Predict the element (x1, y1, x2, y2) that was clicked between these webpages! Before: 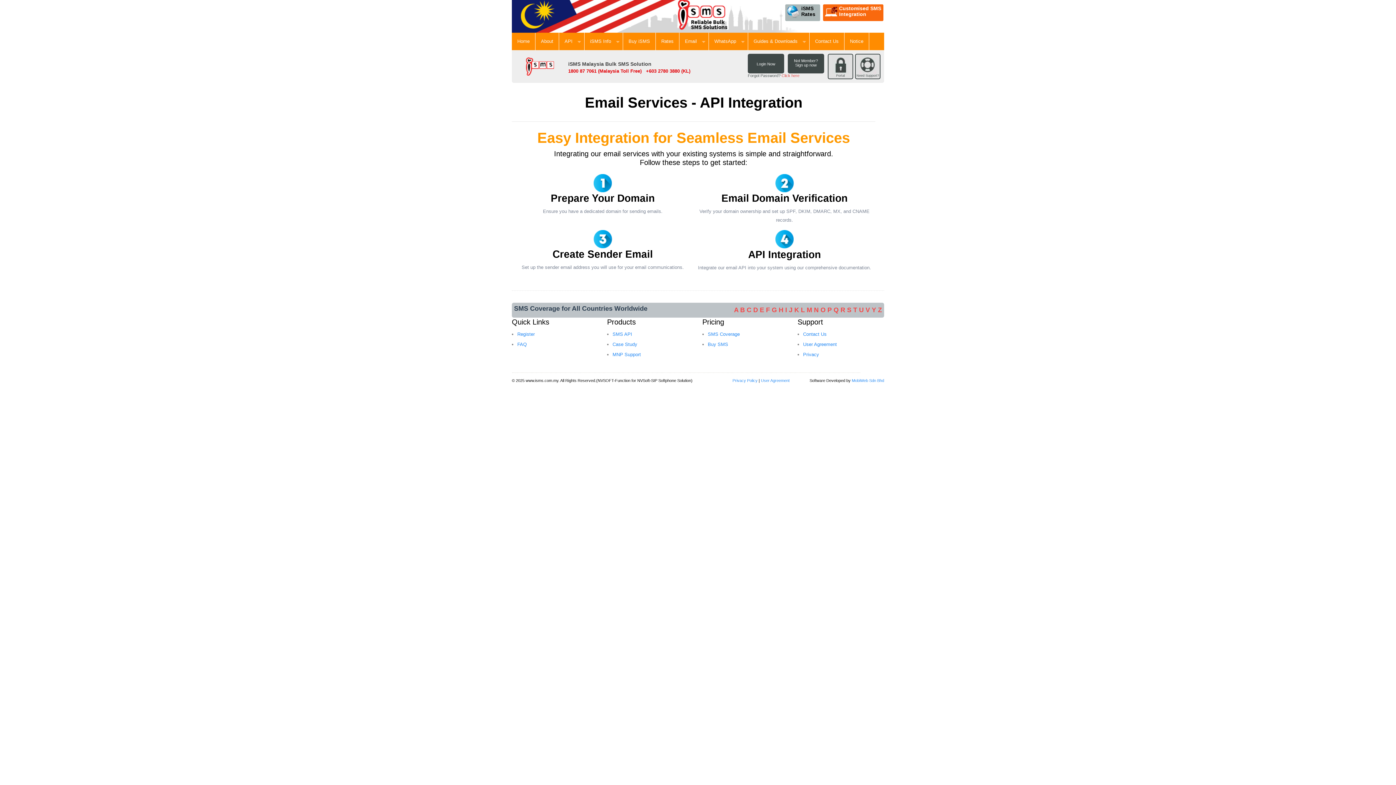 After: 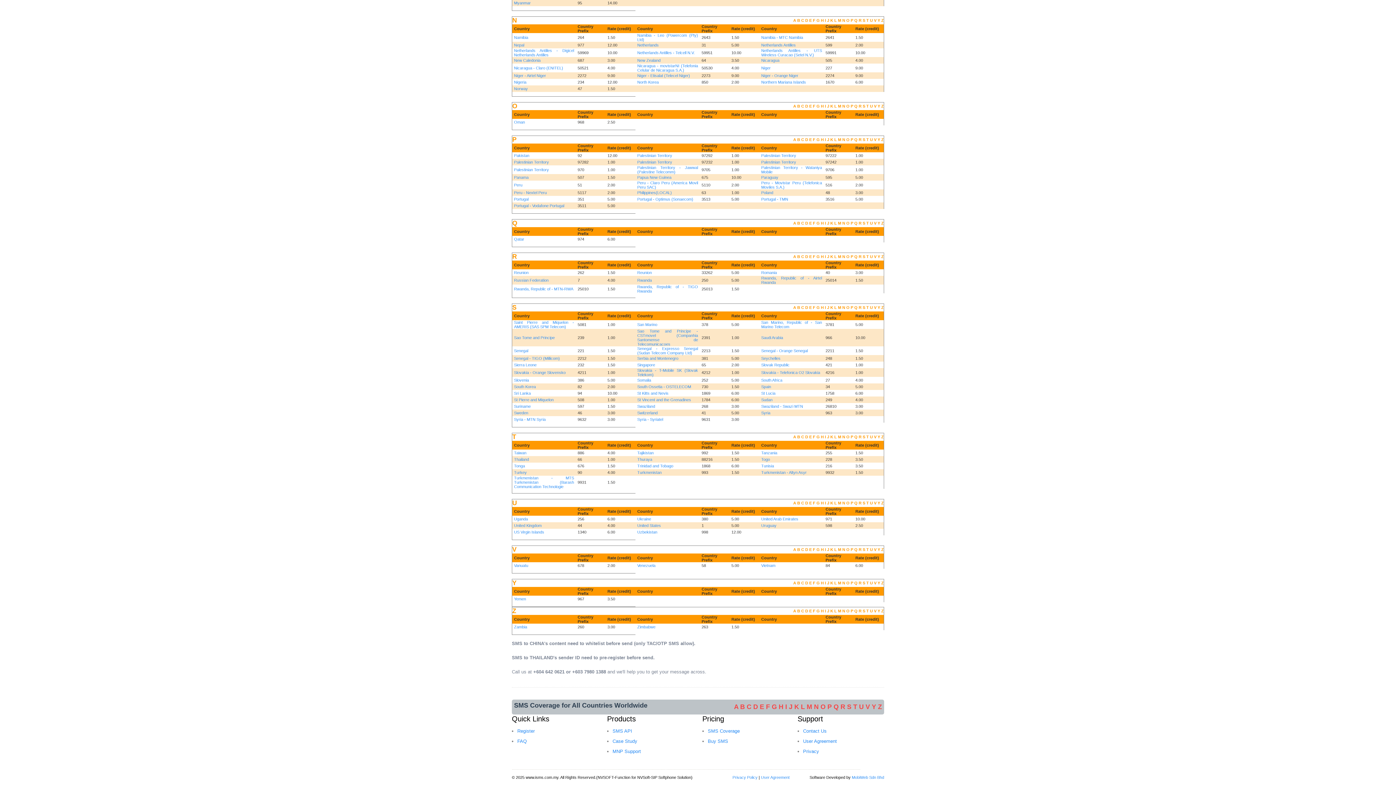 Action: bbox: (859, 306, 864, 313) label: U